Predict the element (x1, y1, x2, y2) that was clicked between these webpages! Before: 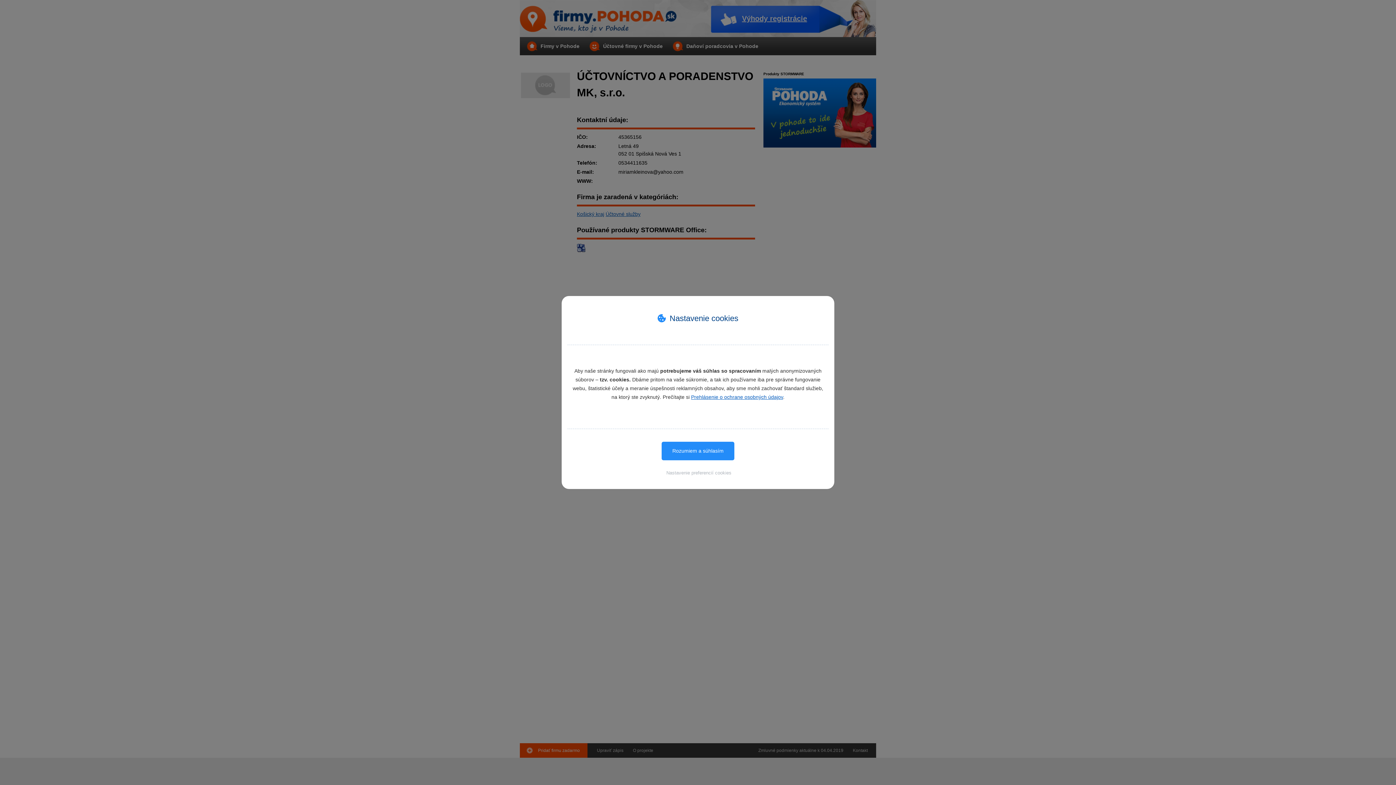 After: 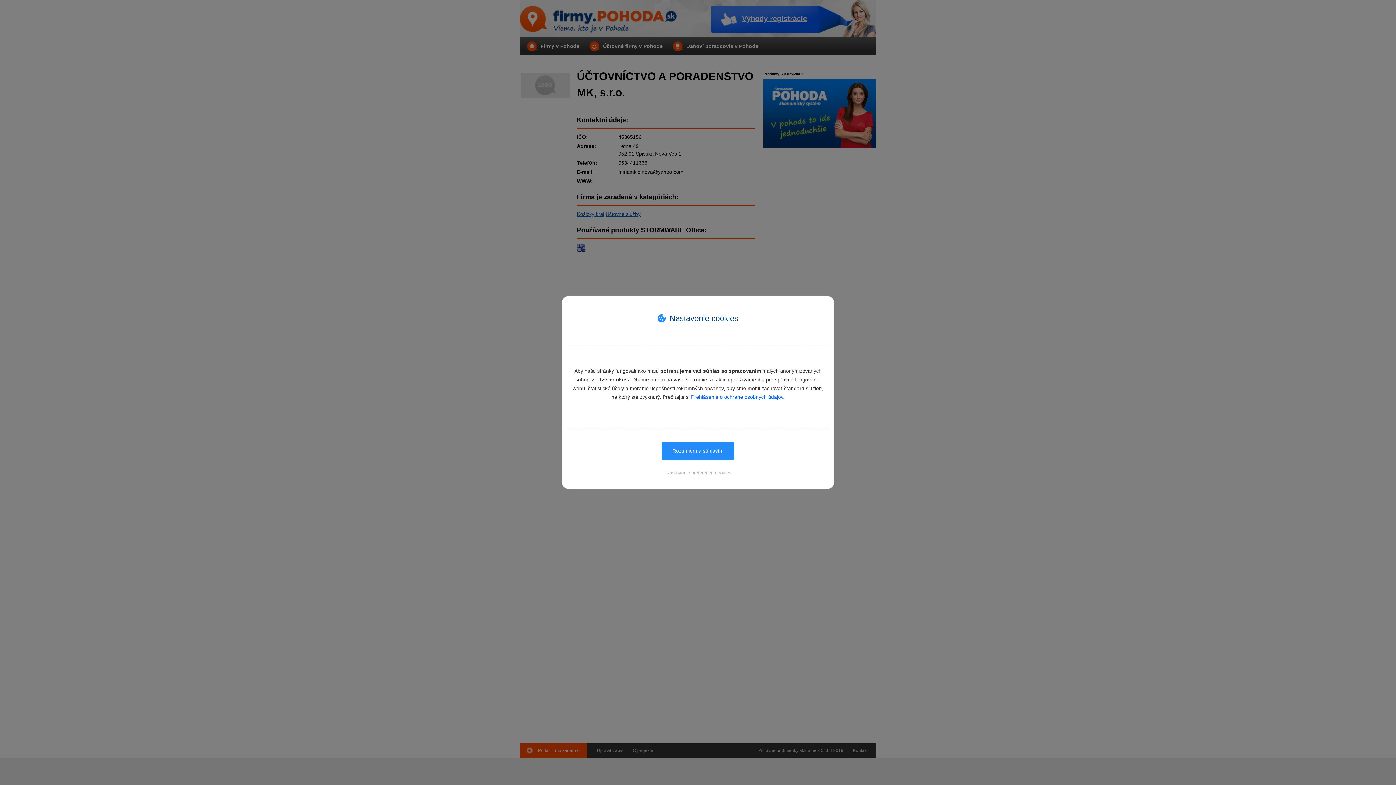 Action: bbox: (691, 394, 783, 400) label: Prehlásenie o ochrane osobných údajov